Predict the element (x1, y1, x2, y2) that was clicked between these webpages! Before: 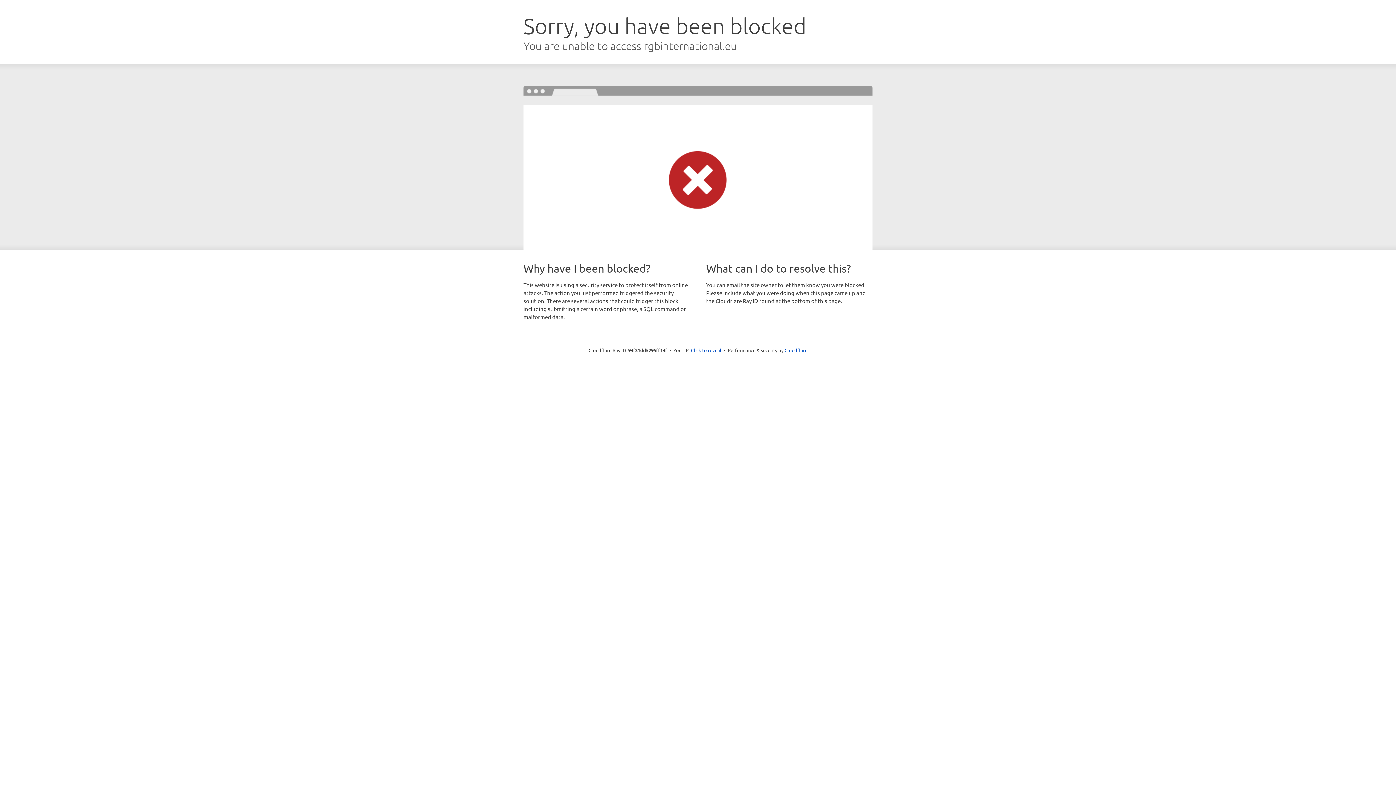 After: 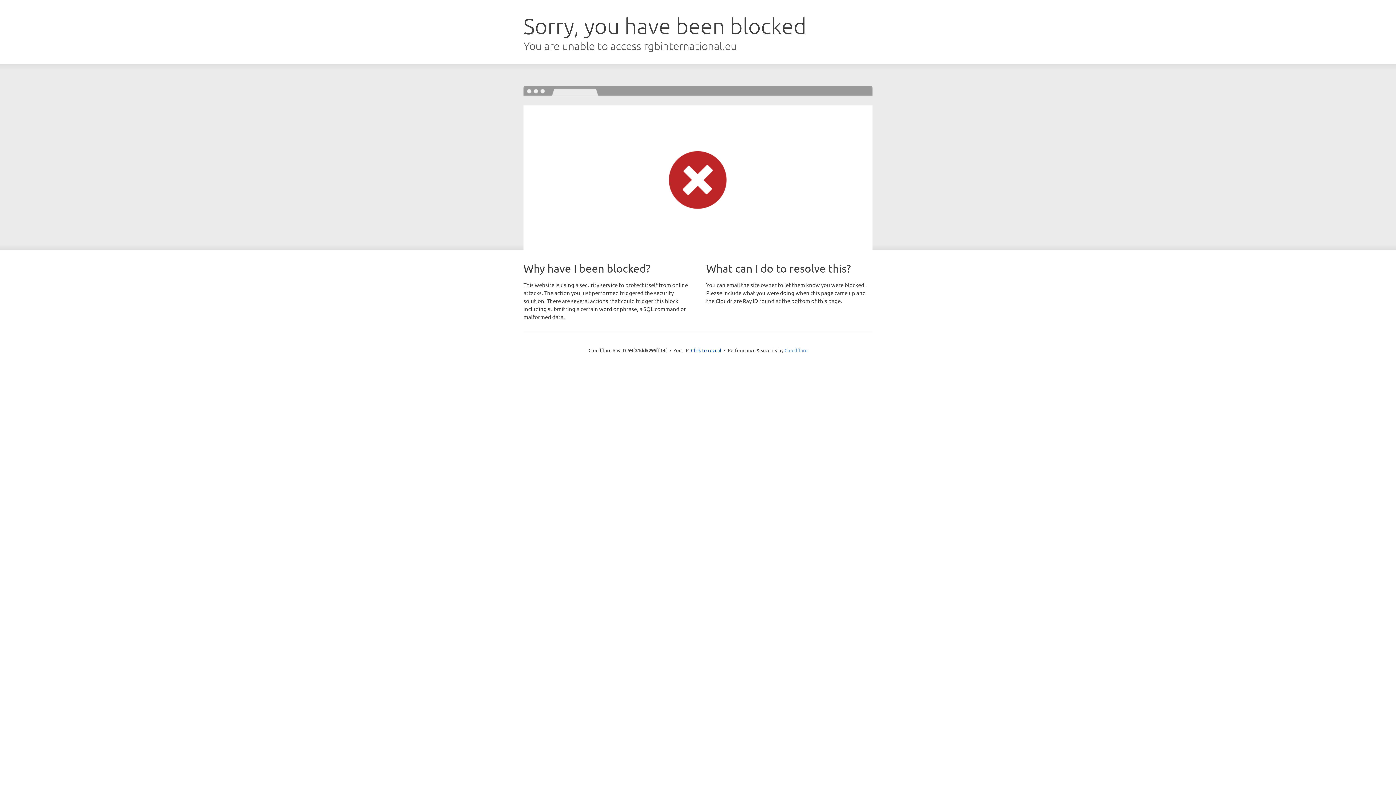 Action: bbox: (784, 347, 807, 353) label: Cloudflare